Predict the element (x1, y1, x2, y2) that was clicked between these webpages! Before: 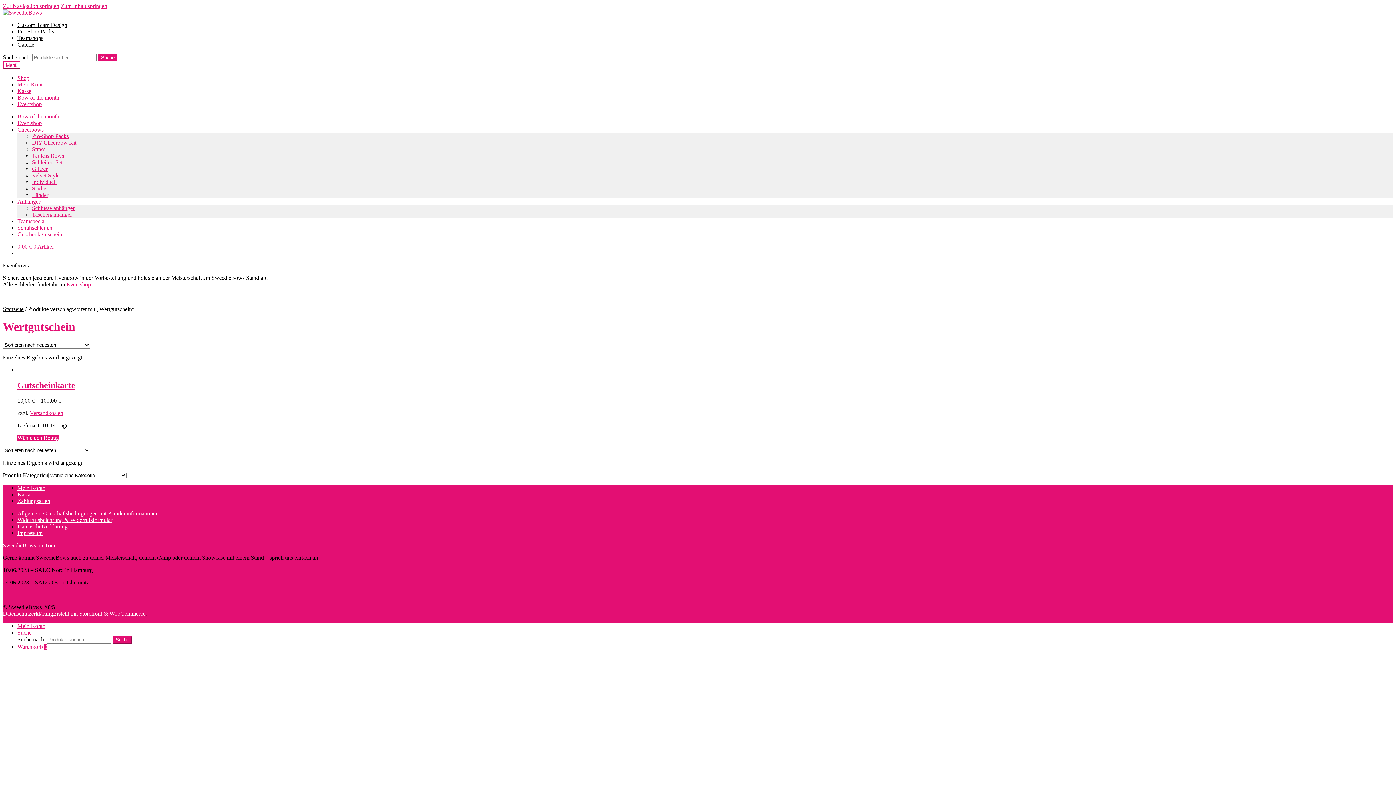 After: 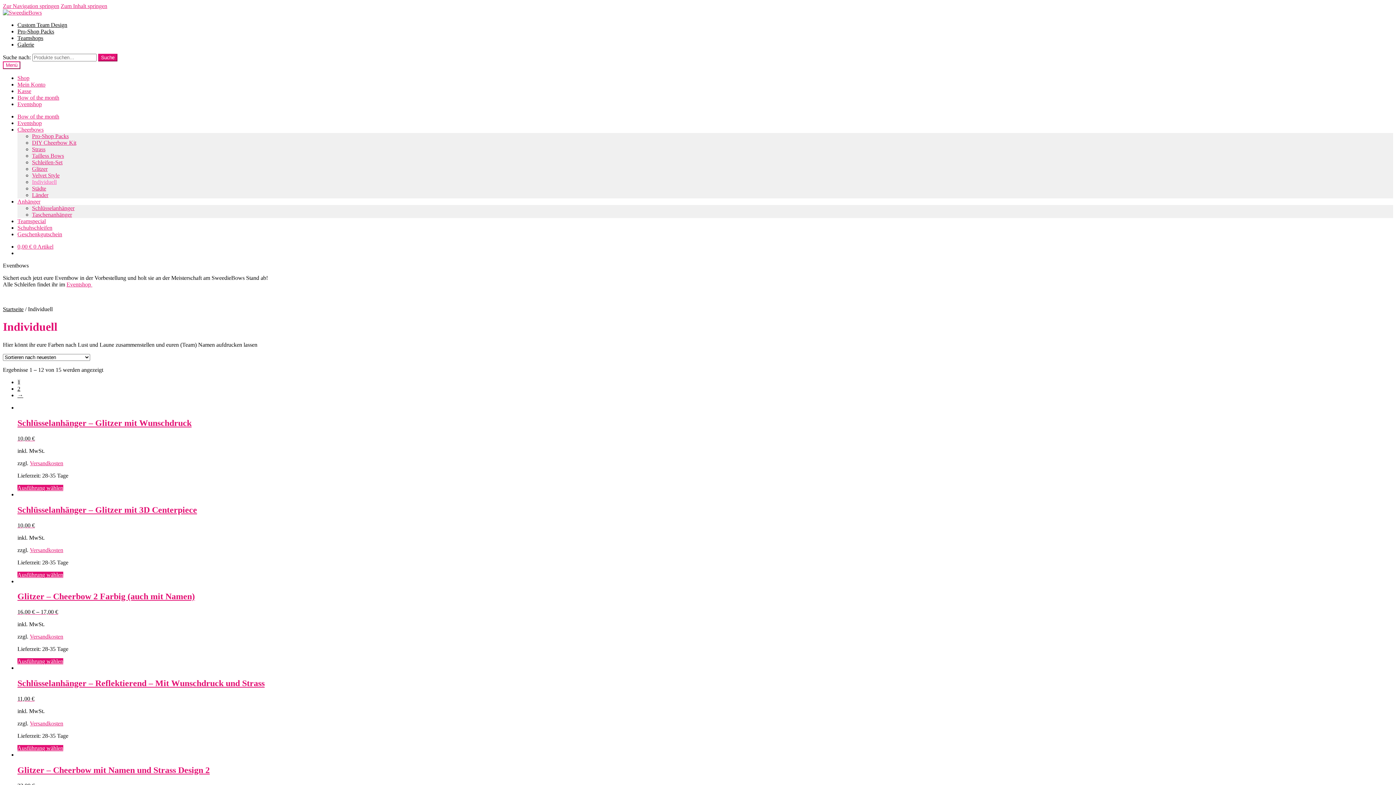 Action: bbox: (32, 178, 56, 185) label: Individuell